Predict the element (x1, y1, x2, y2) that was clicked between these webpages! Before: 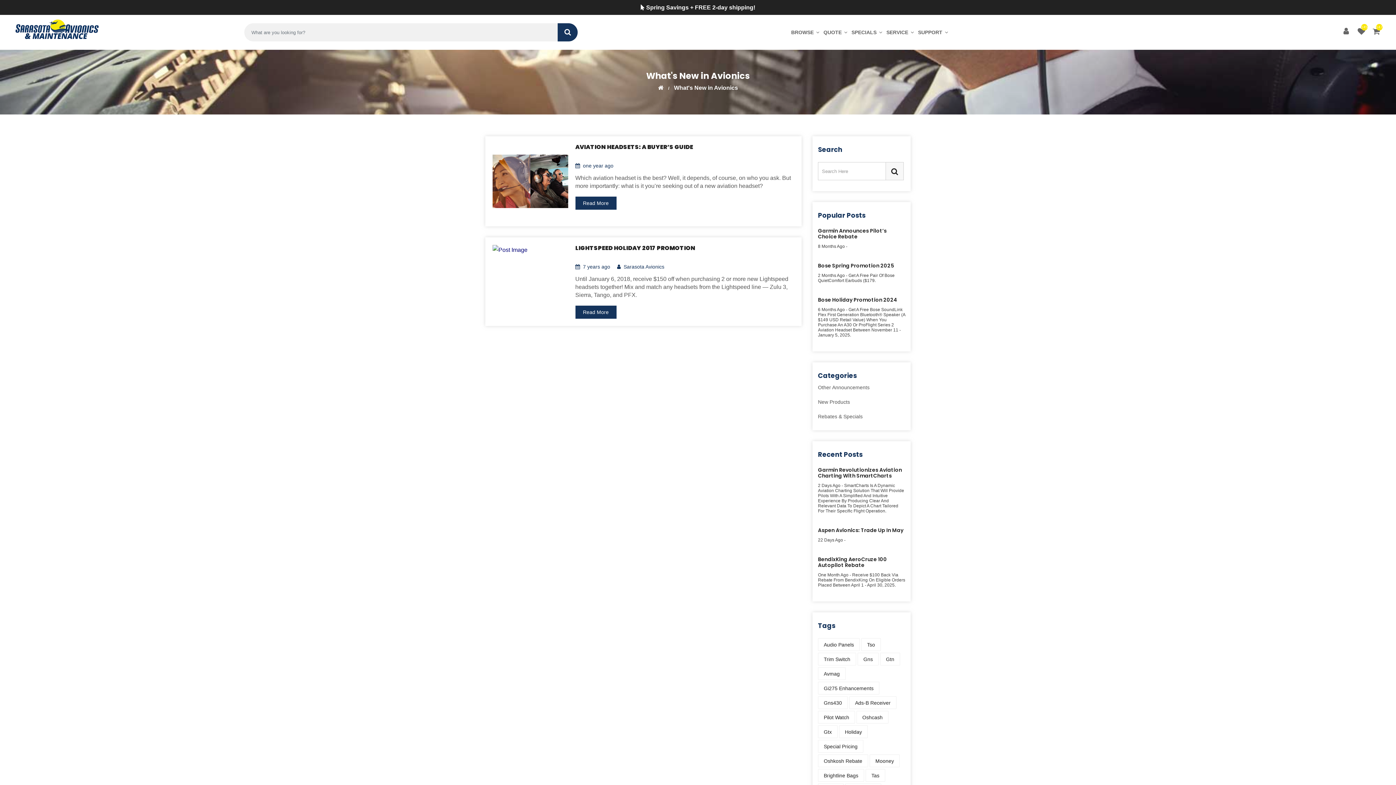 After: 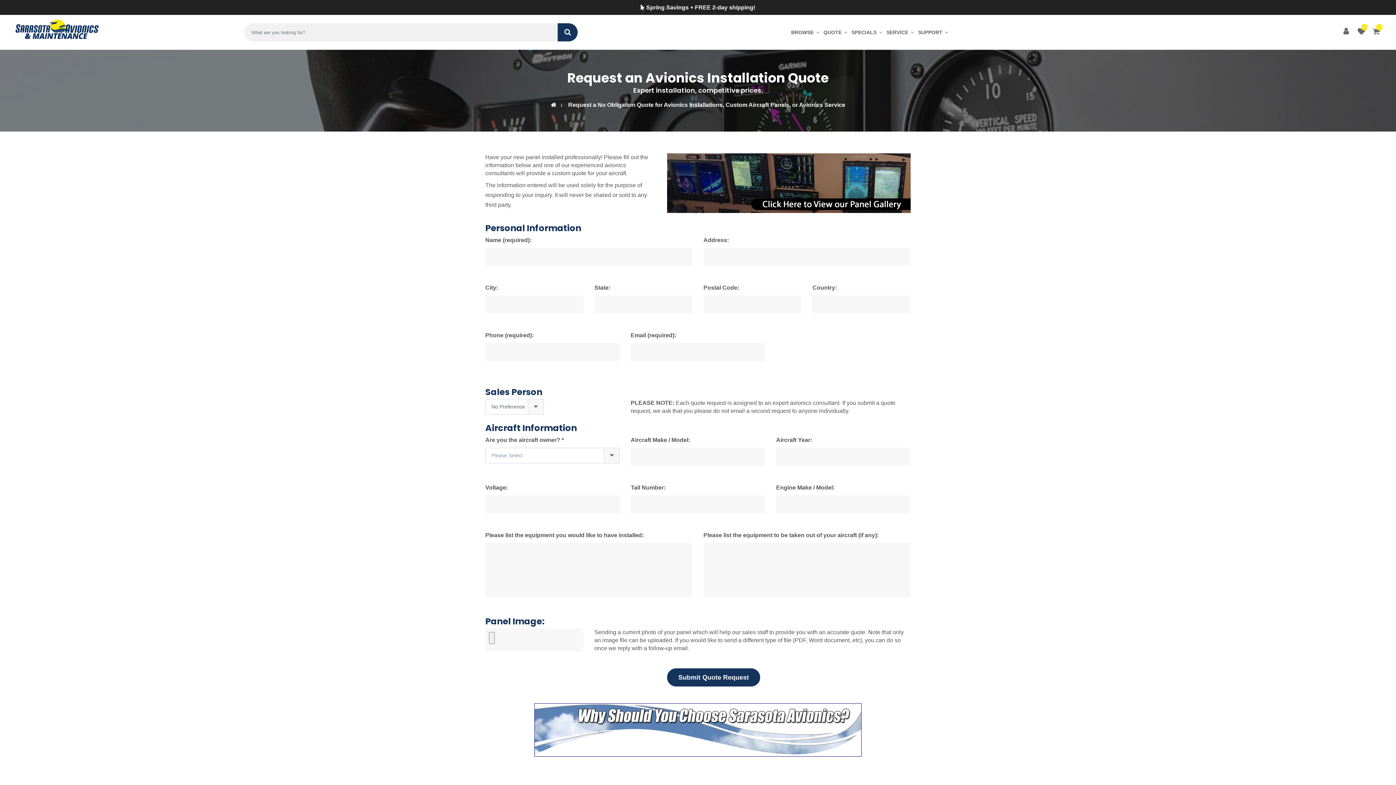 Action: bbox: (822, 26, 850, 38) label: QUOTE 